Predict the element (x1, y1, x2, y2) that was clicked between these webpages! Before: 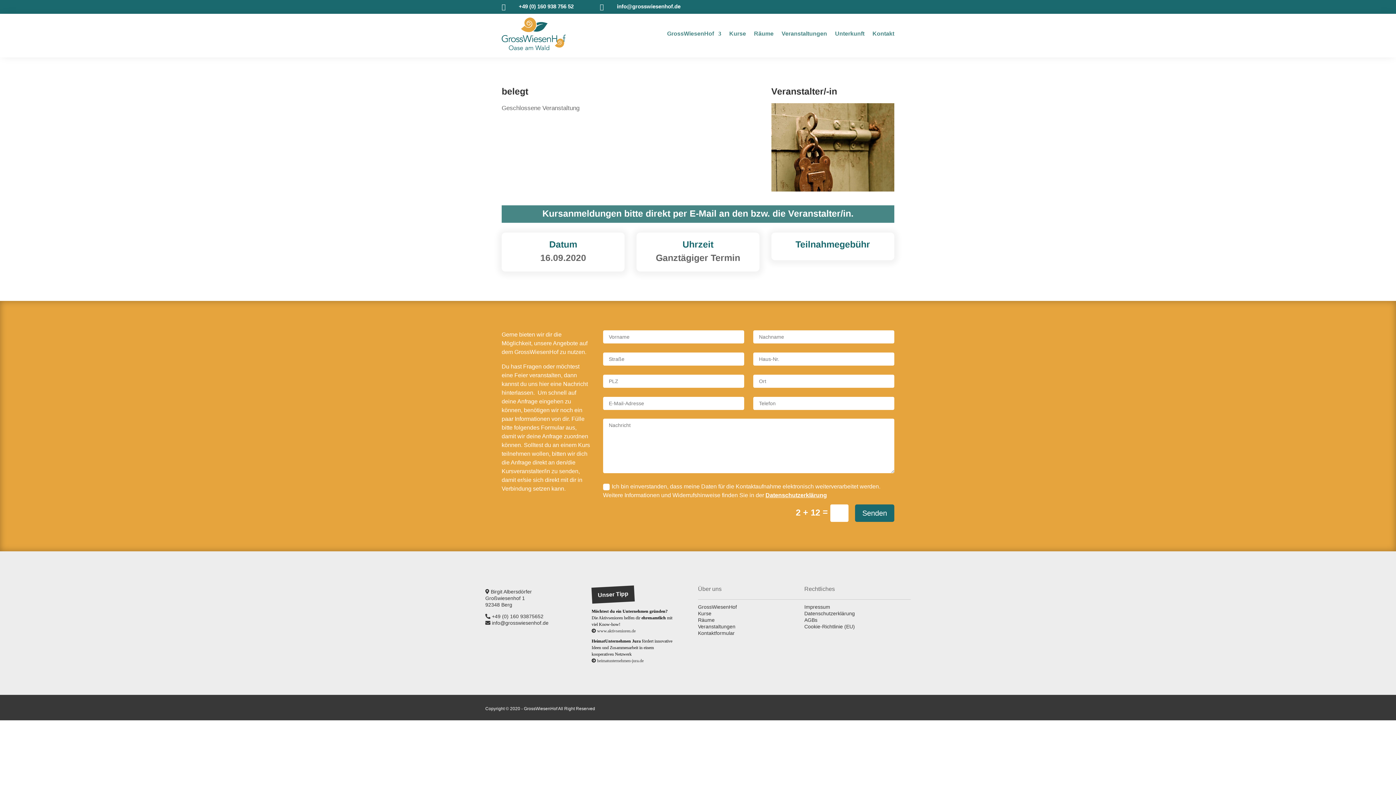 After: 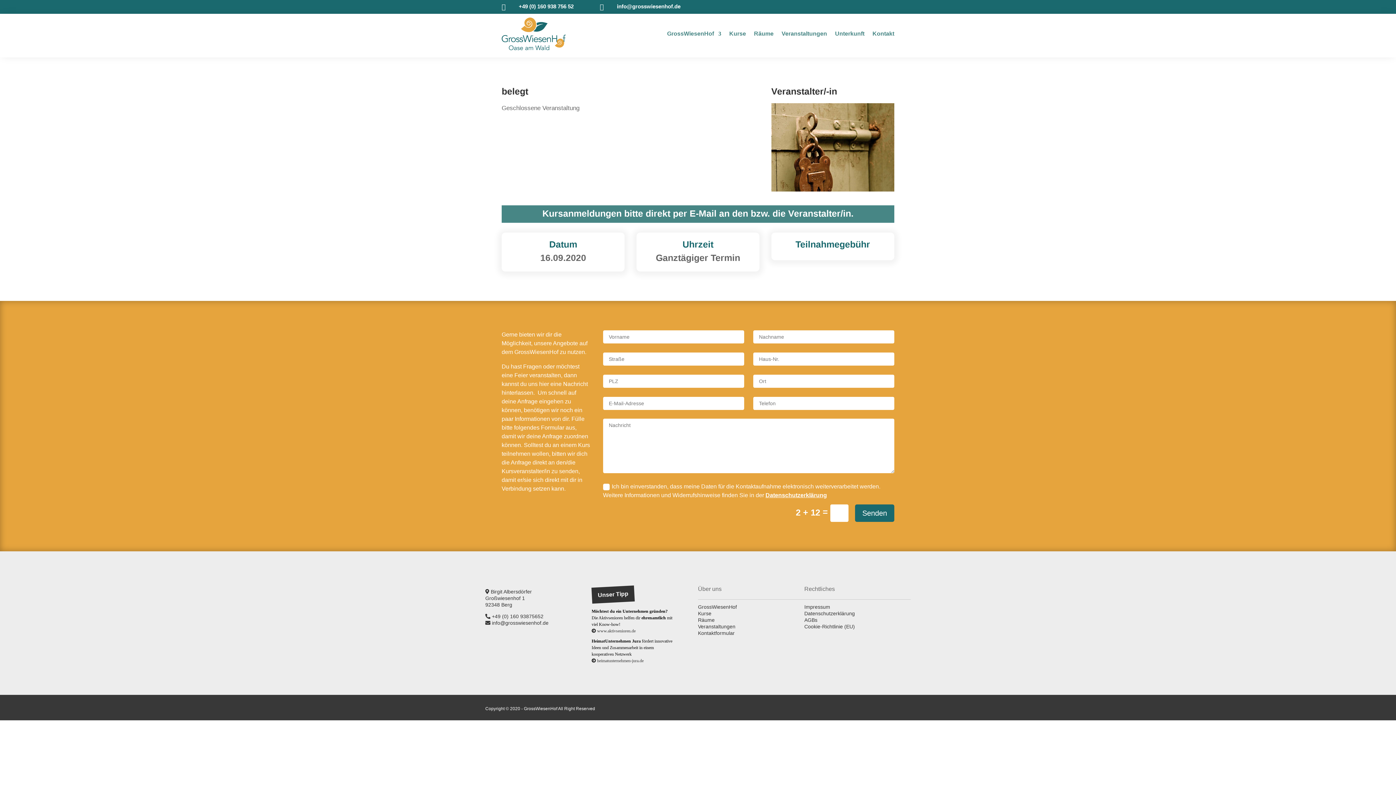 Action: label:   bbox: (501, 500, 503, 506)